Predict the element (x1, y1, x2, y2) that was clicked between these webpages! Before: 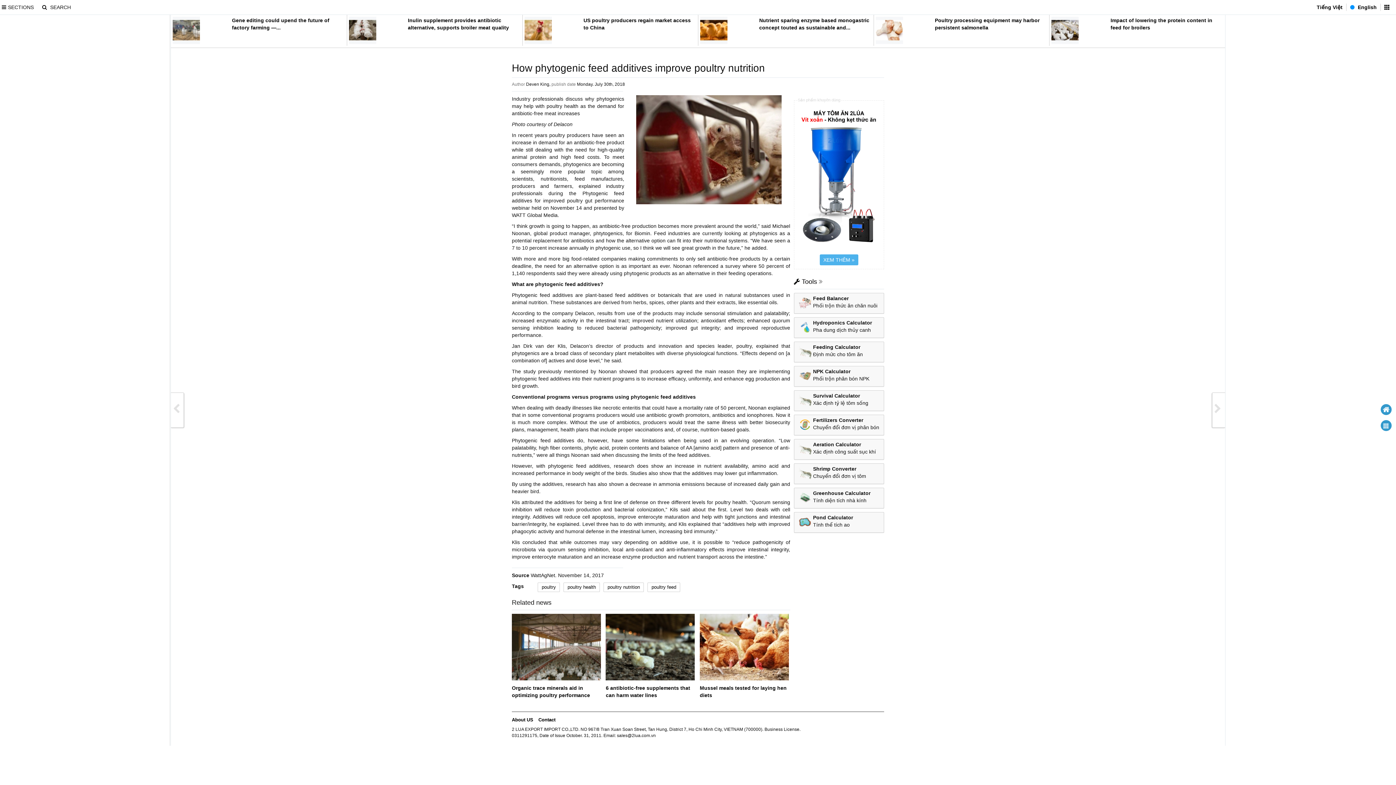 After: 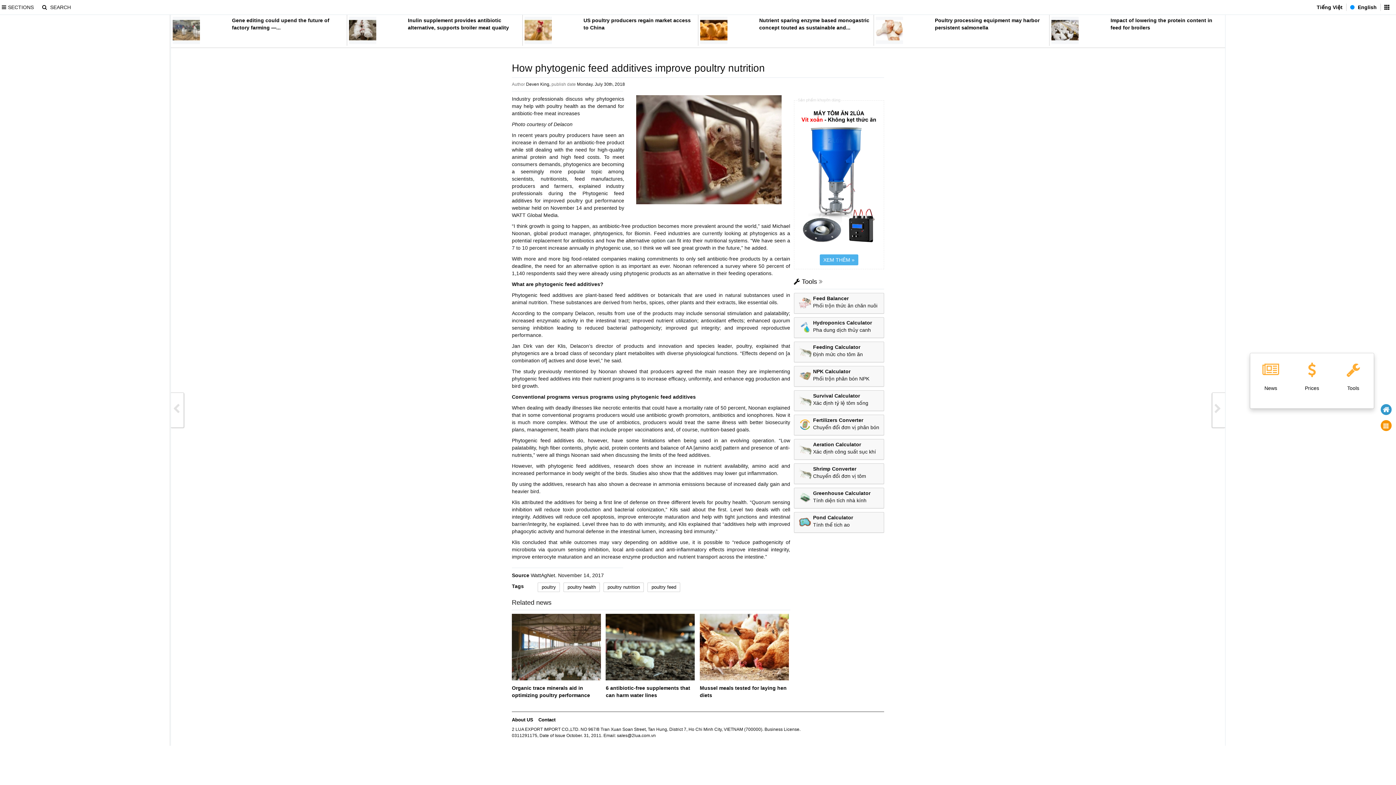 Action: bbox: (1380, 419, 1392, 432)